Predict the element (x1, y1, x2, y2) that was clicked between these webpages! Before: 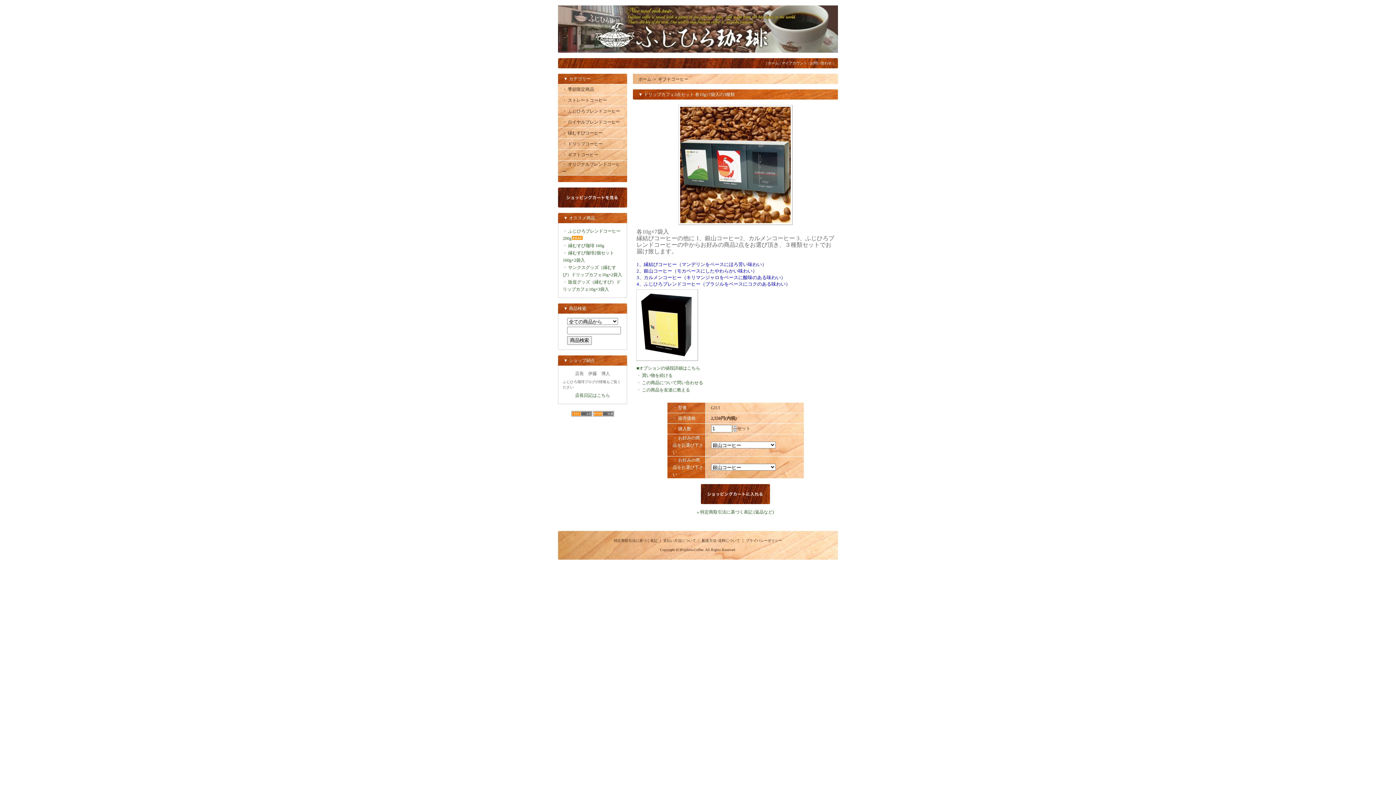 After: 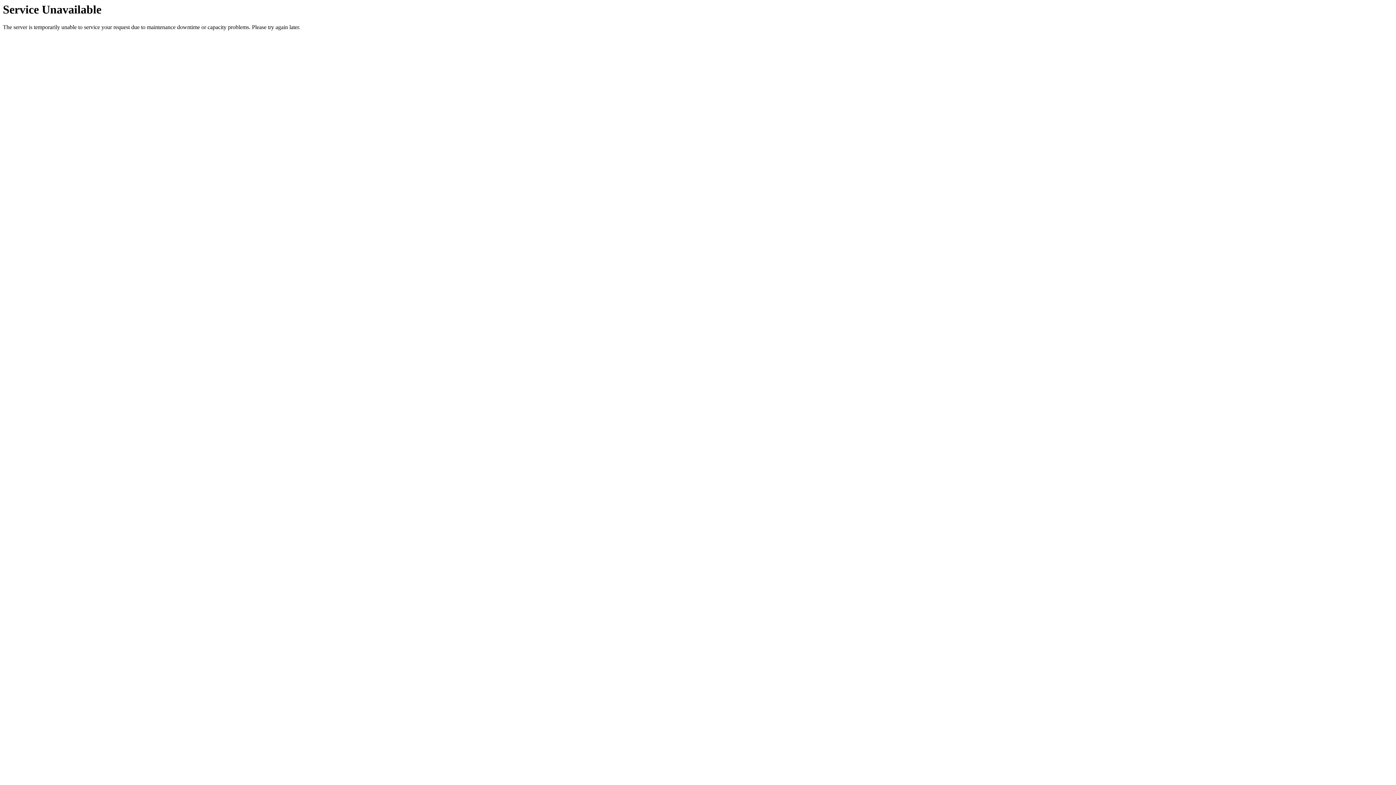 Action: bbox: (575, 393, 610, 398) label: 店長日記はこちら